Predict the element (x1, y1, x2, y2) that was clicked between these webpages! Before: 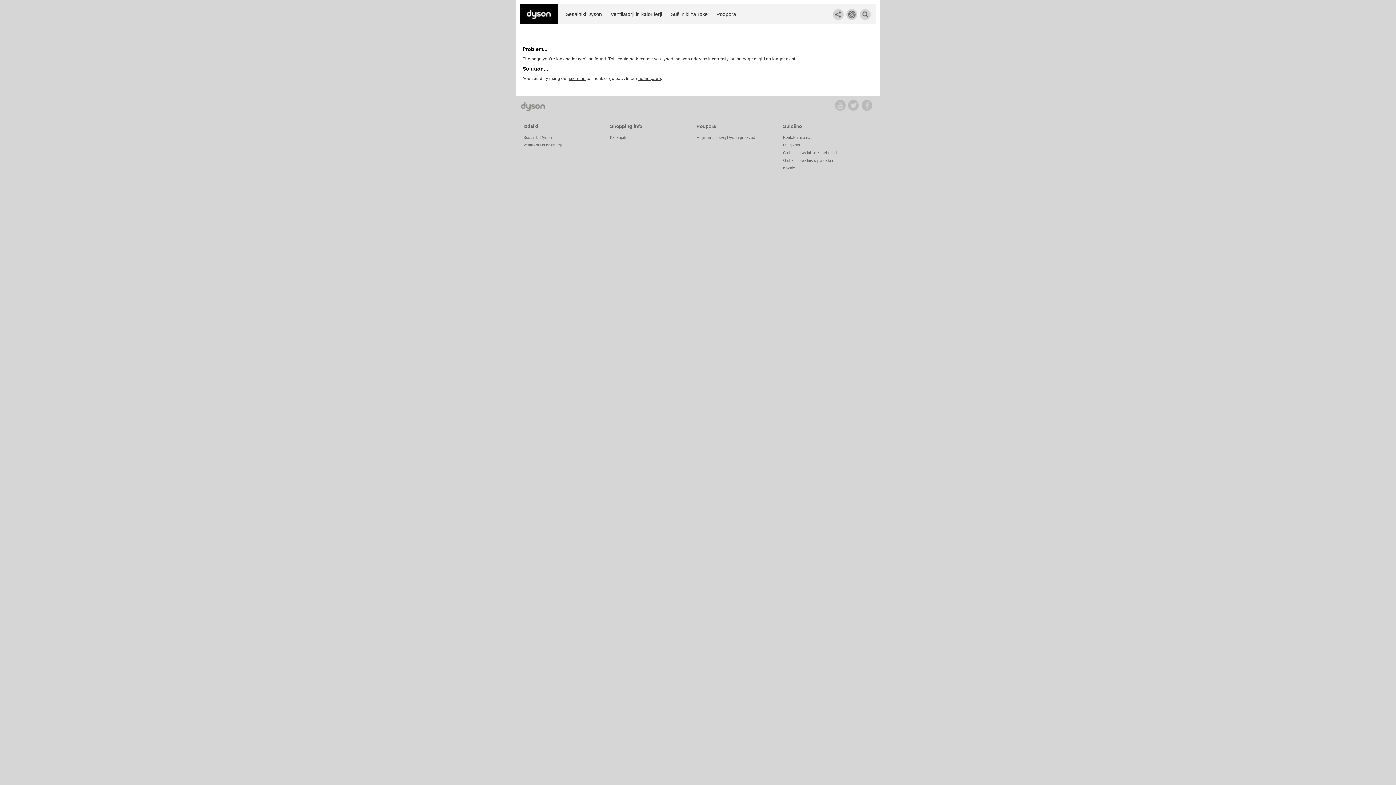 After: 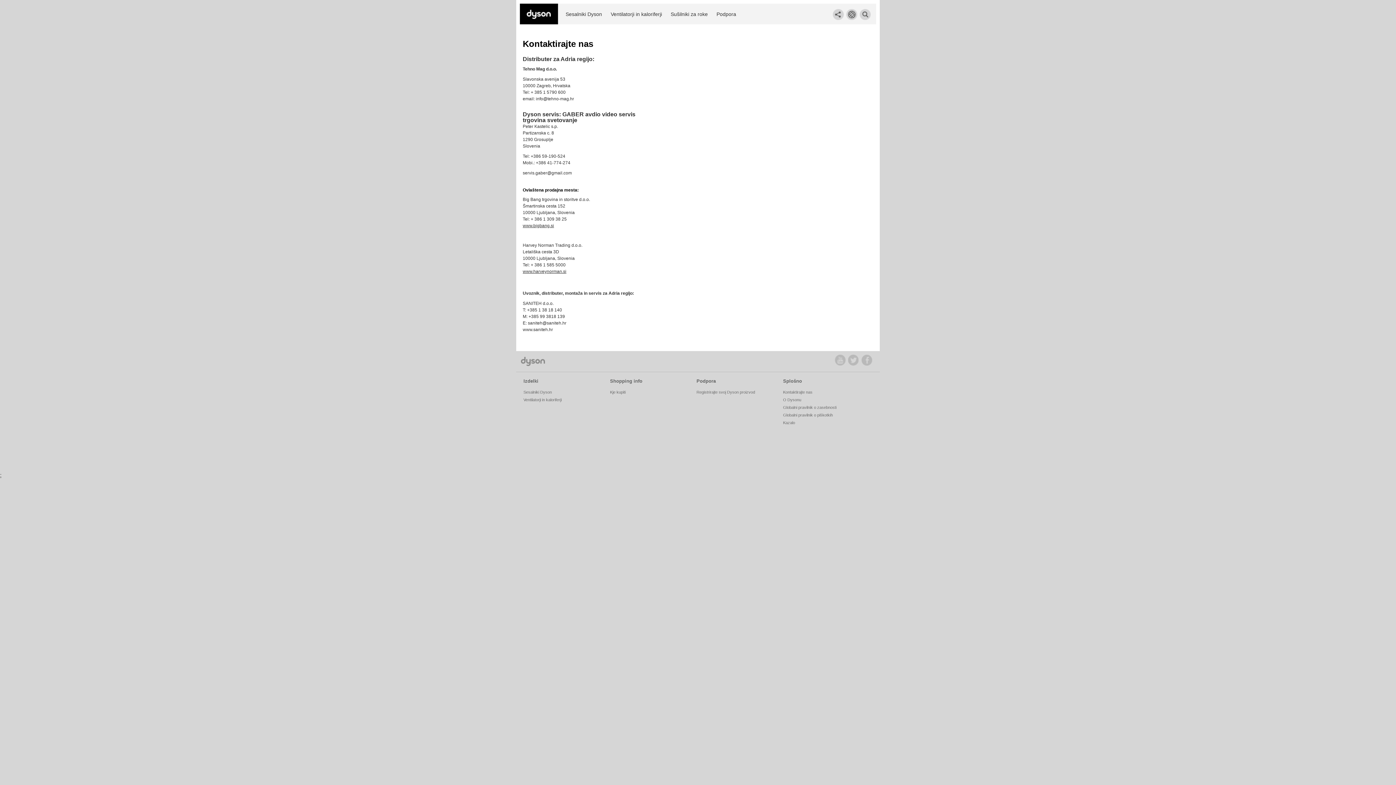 Action: label: Podpora bbox: (716, 11, 736, 17)